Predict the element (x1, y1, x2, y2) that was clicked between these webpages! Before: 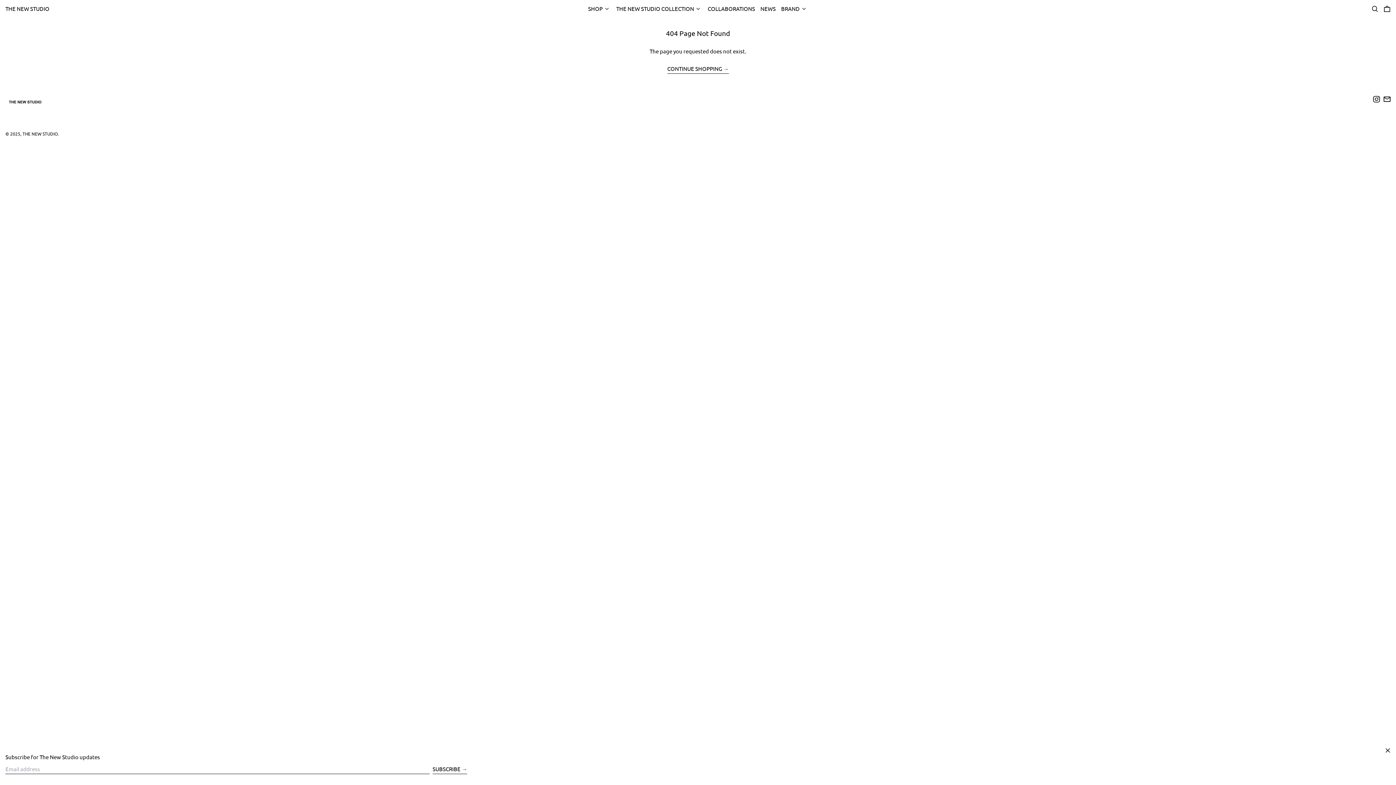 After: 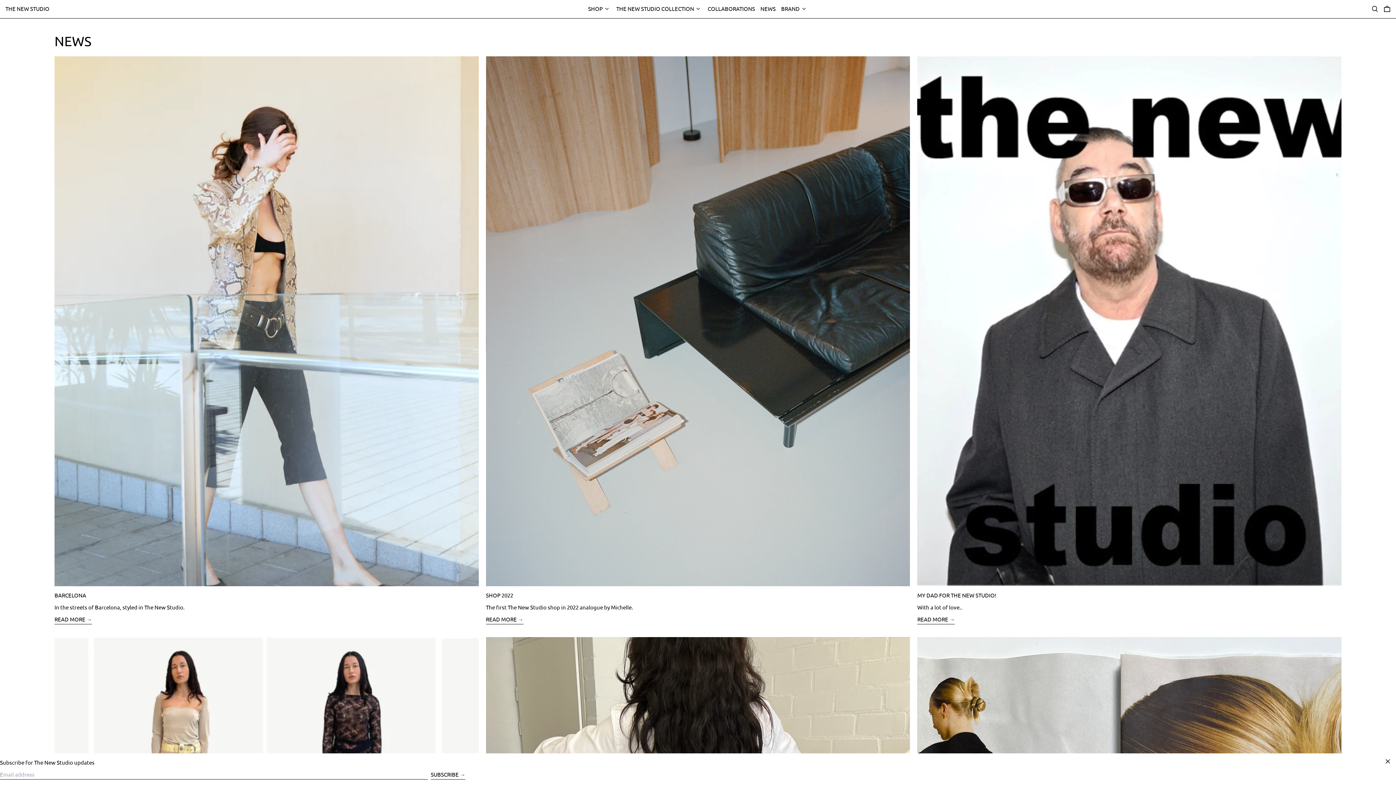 Action: bbox: (760, 2, 775, 15) label: NEWS